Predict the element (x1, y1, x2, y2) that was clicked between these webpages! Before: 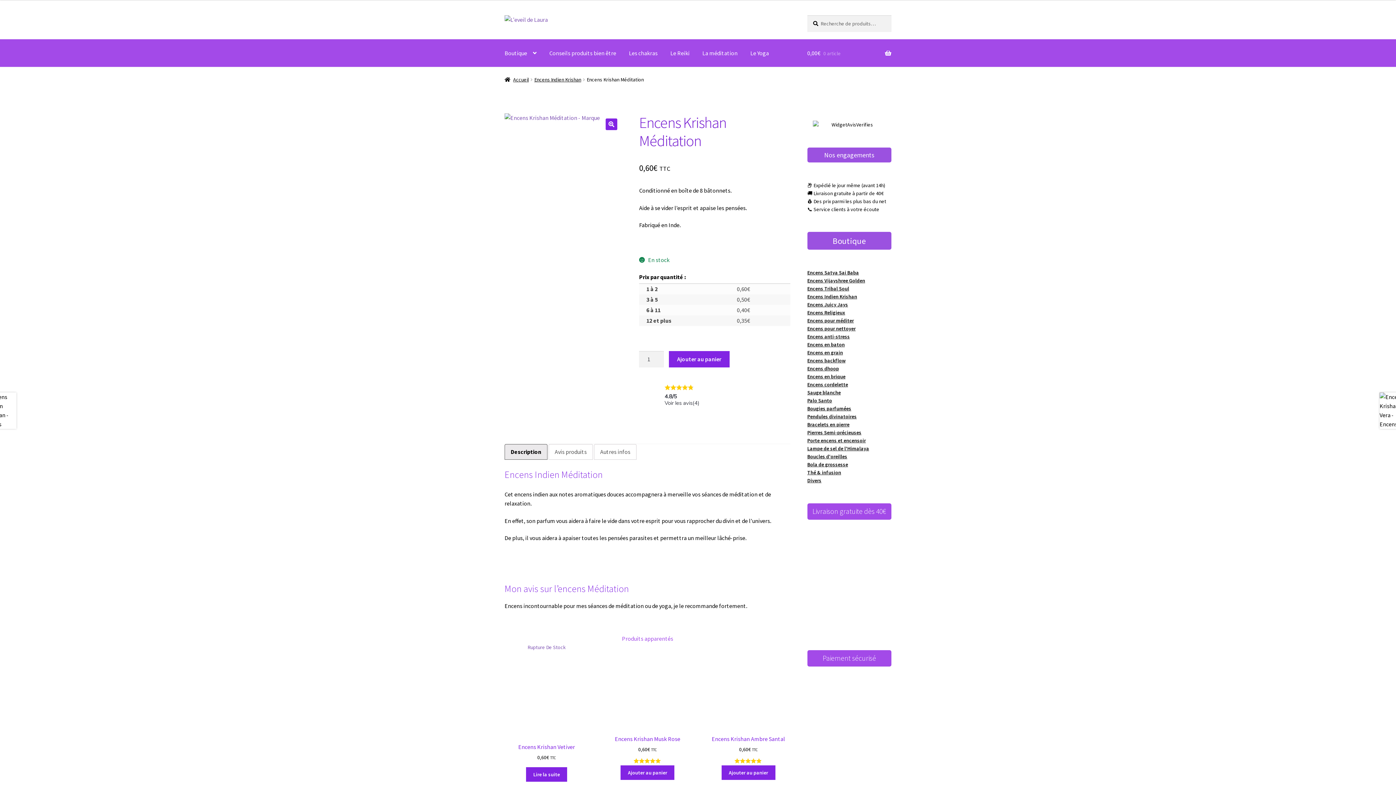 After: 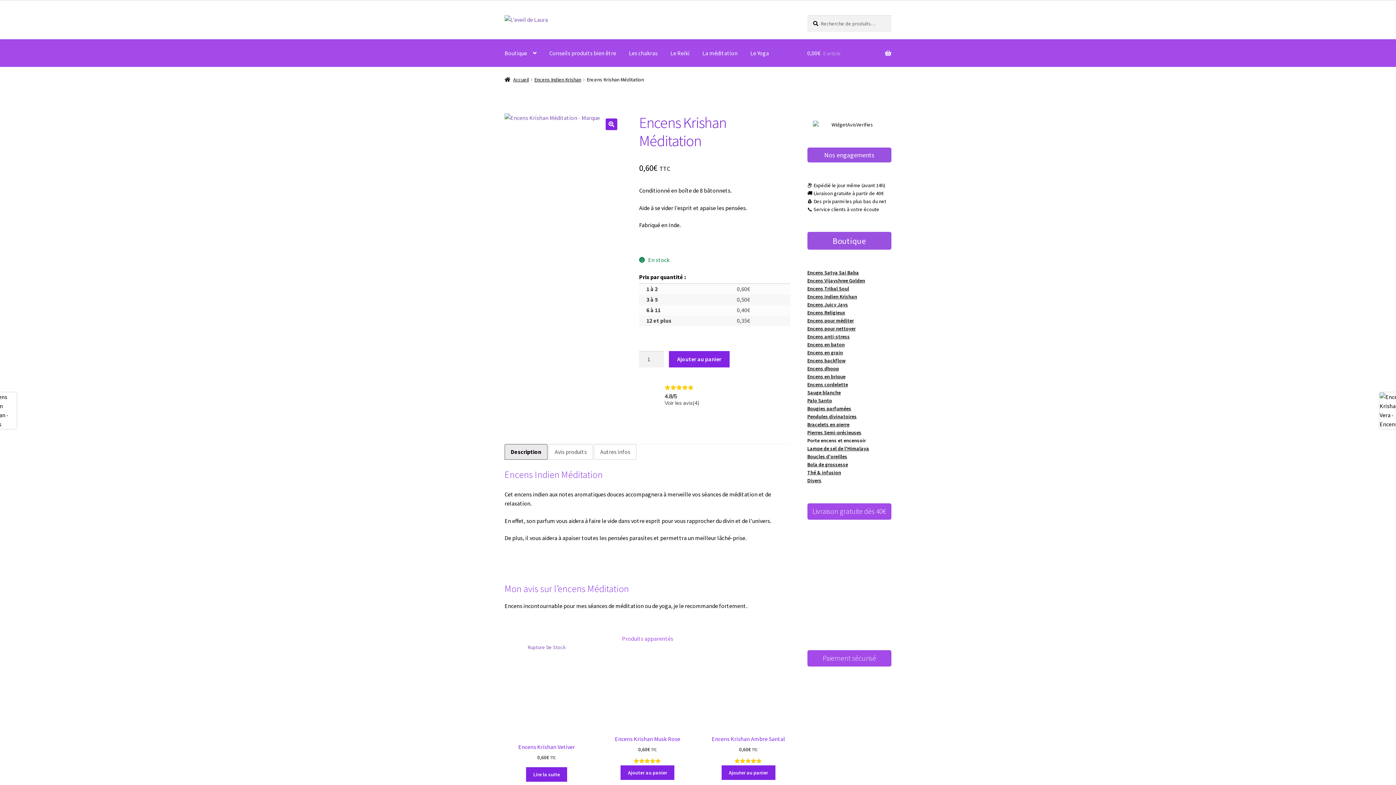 Action: label: Porte encens et encensoir bbox: (807, 437, 866, 444)